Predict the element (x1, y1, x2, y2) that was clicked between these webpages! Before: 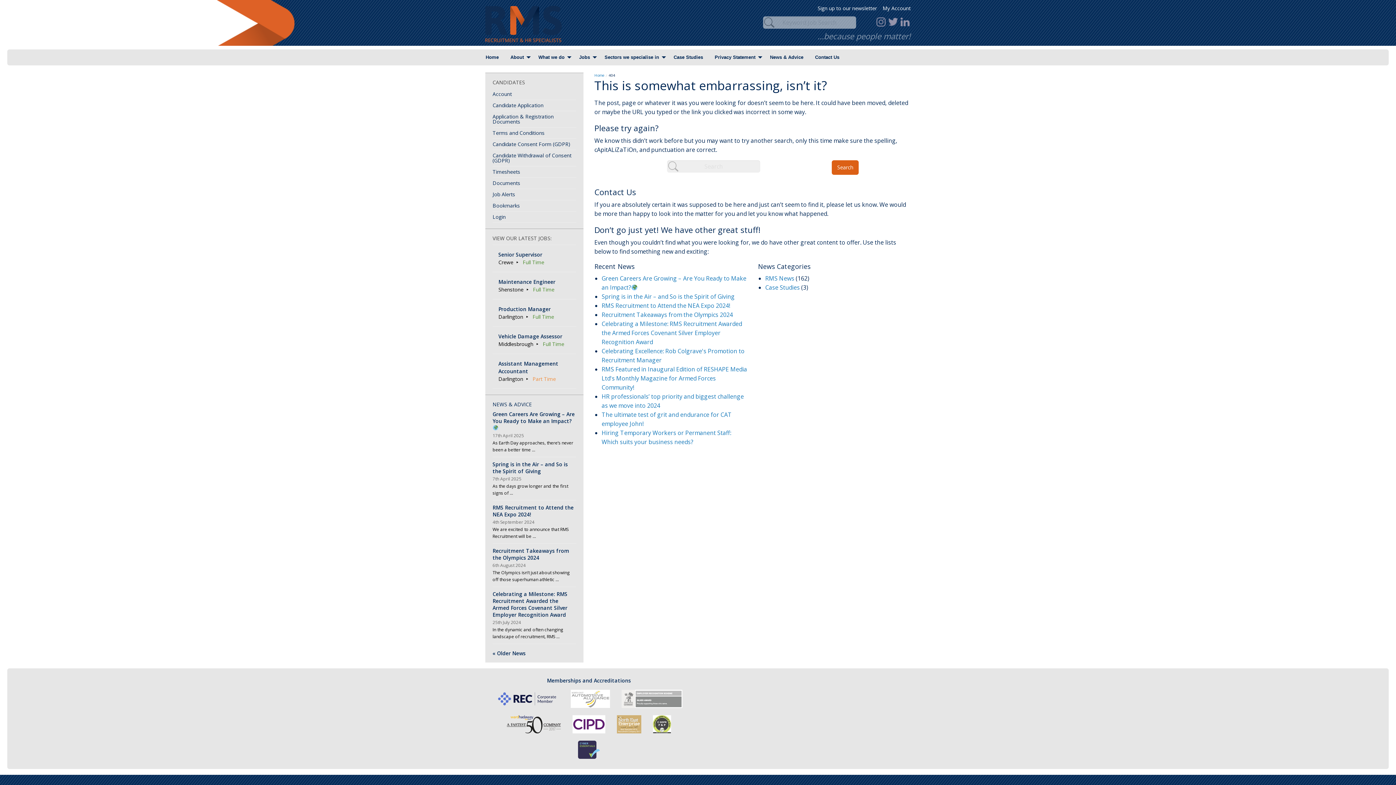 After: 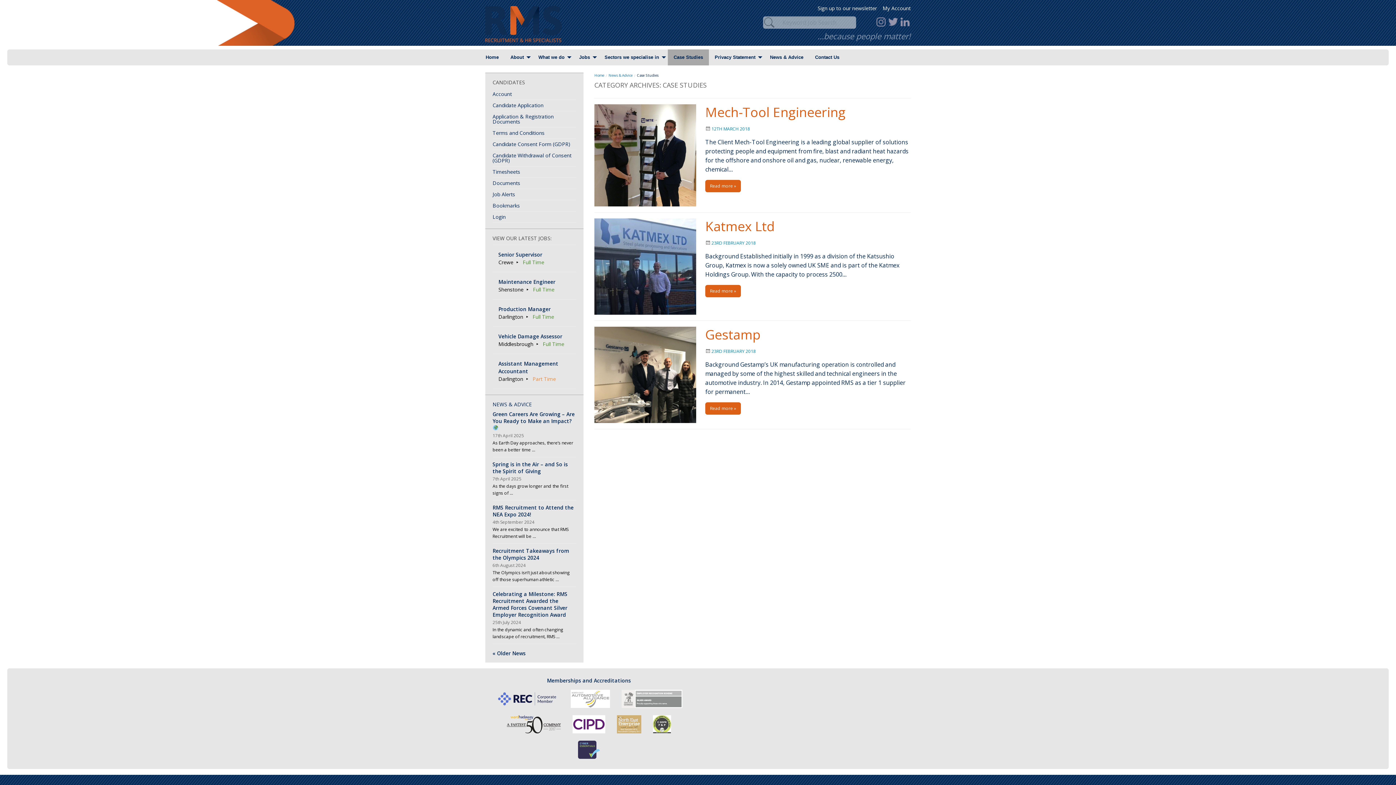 Action: label: Case Studies bbox: (668, 49, 709, 65)